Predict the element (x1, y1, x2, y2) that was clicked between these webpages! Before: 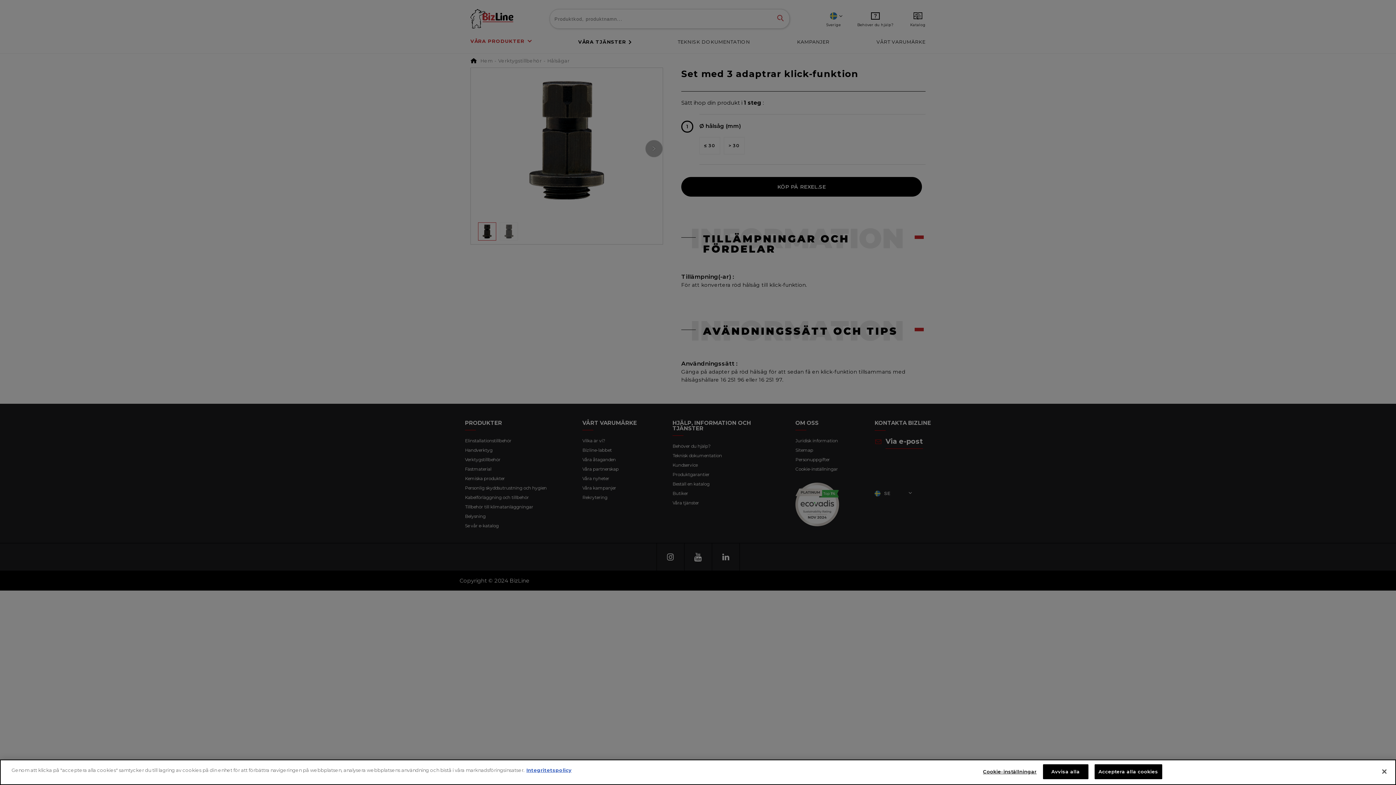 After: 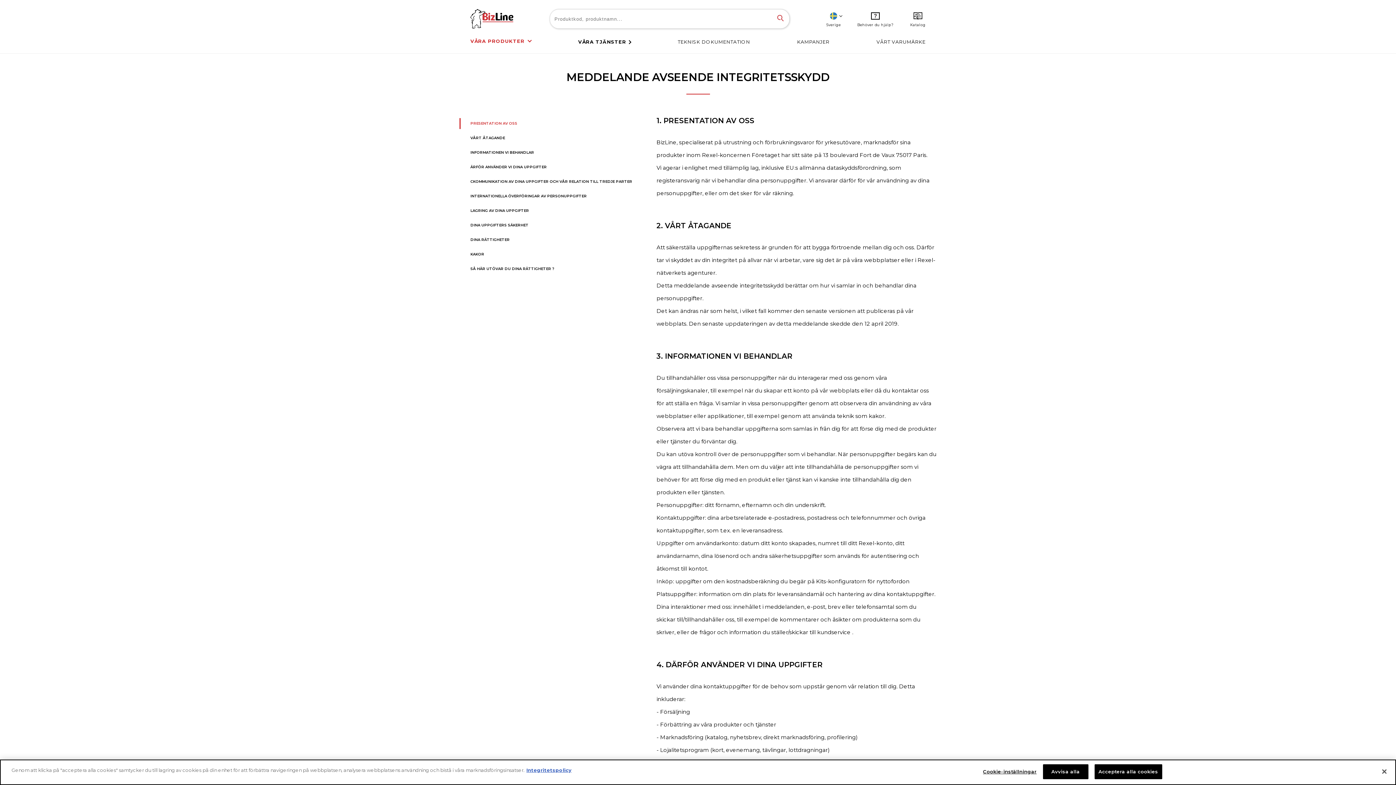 Action: bbox: (526, 767, 571, 773) label: Integritetspolicy